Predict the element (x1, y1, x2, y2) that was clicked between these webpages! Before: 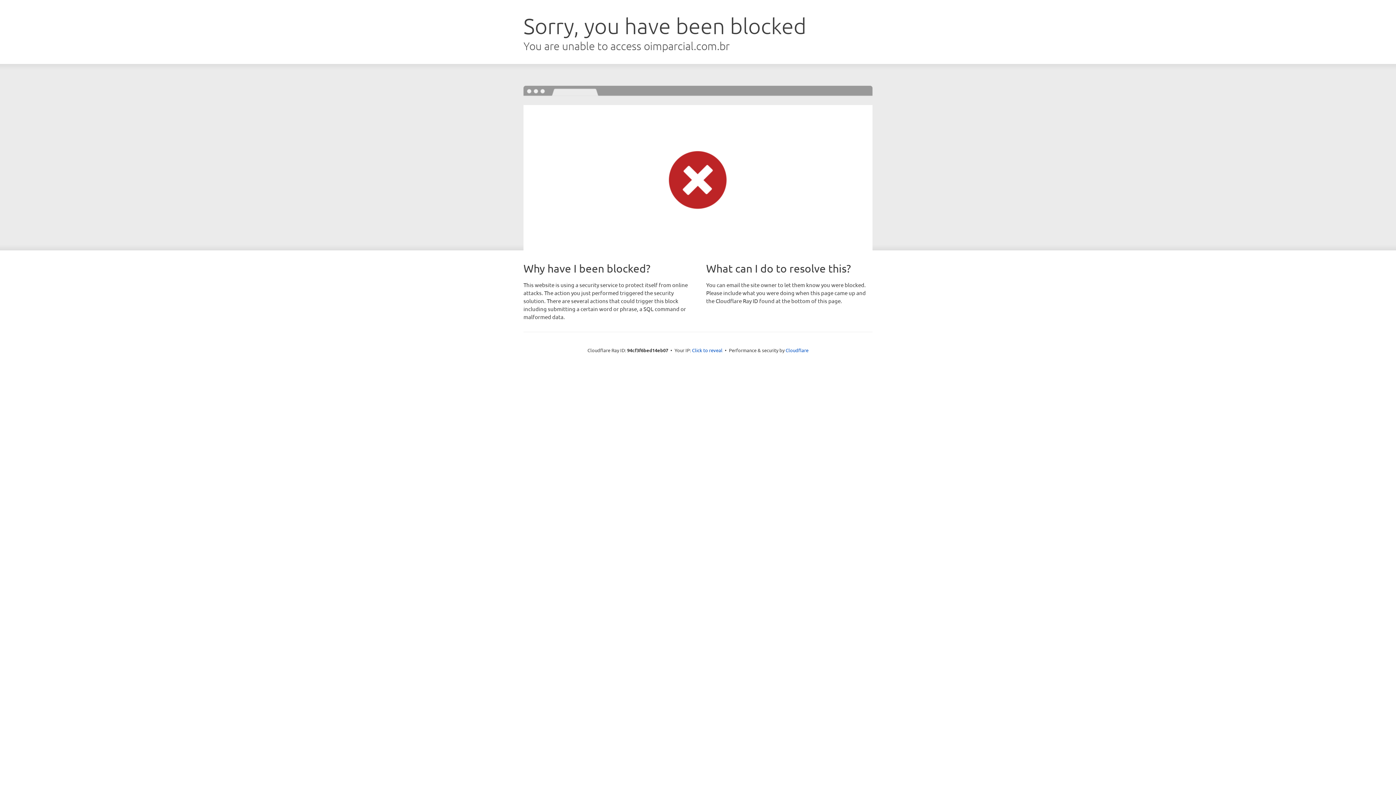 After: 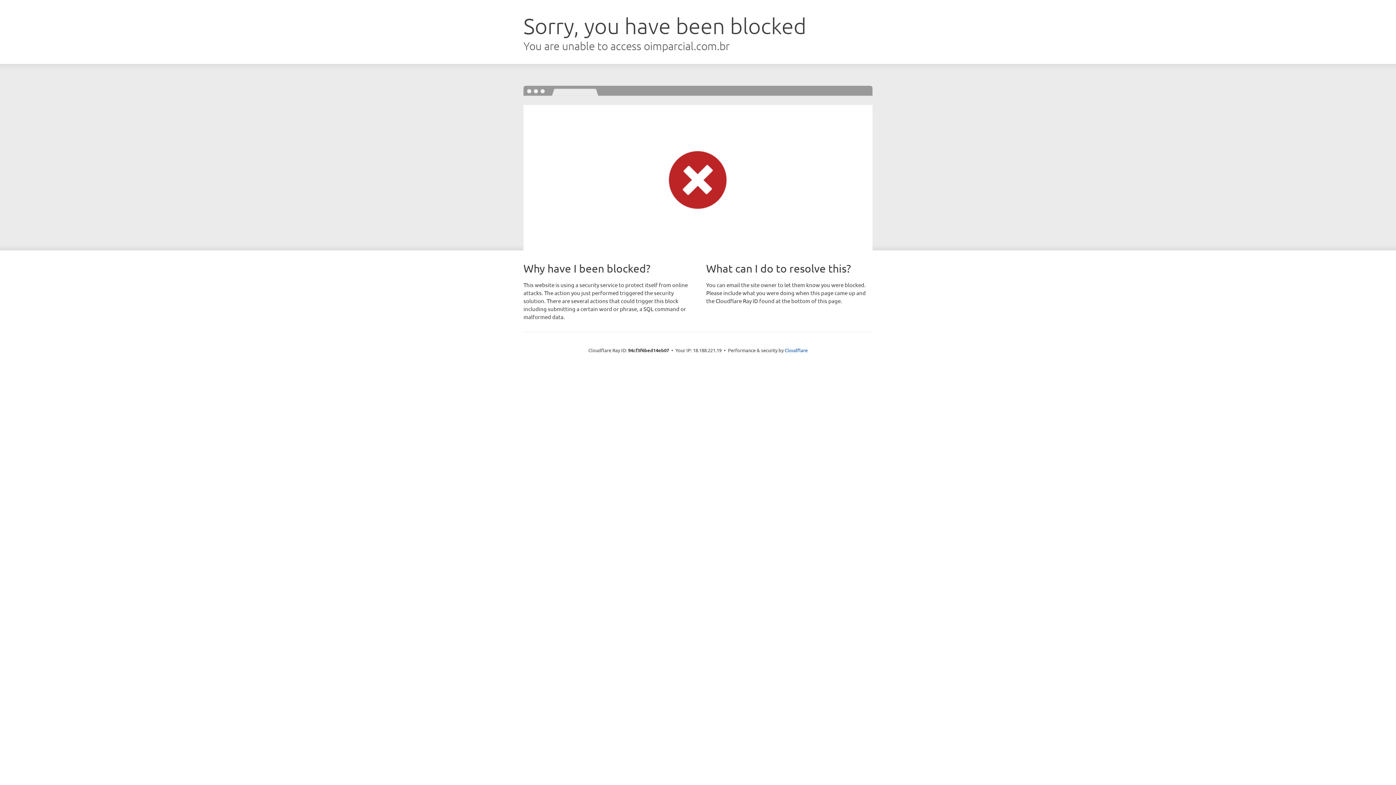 Action: label: Click to reveal bbox: (692, 346, 722, 353)